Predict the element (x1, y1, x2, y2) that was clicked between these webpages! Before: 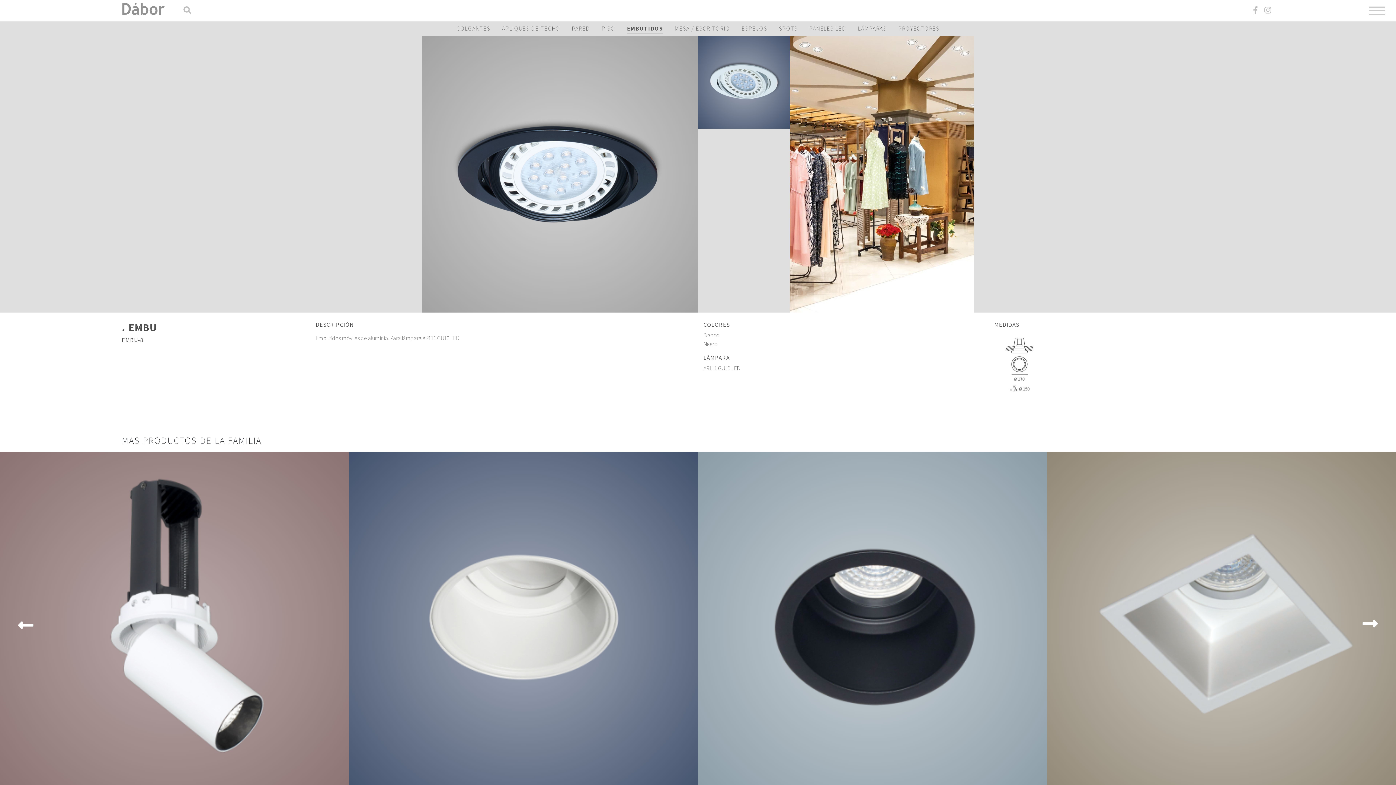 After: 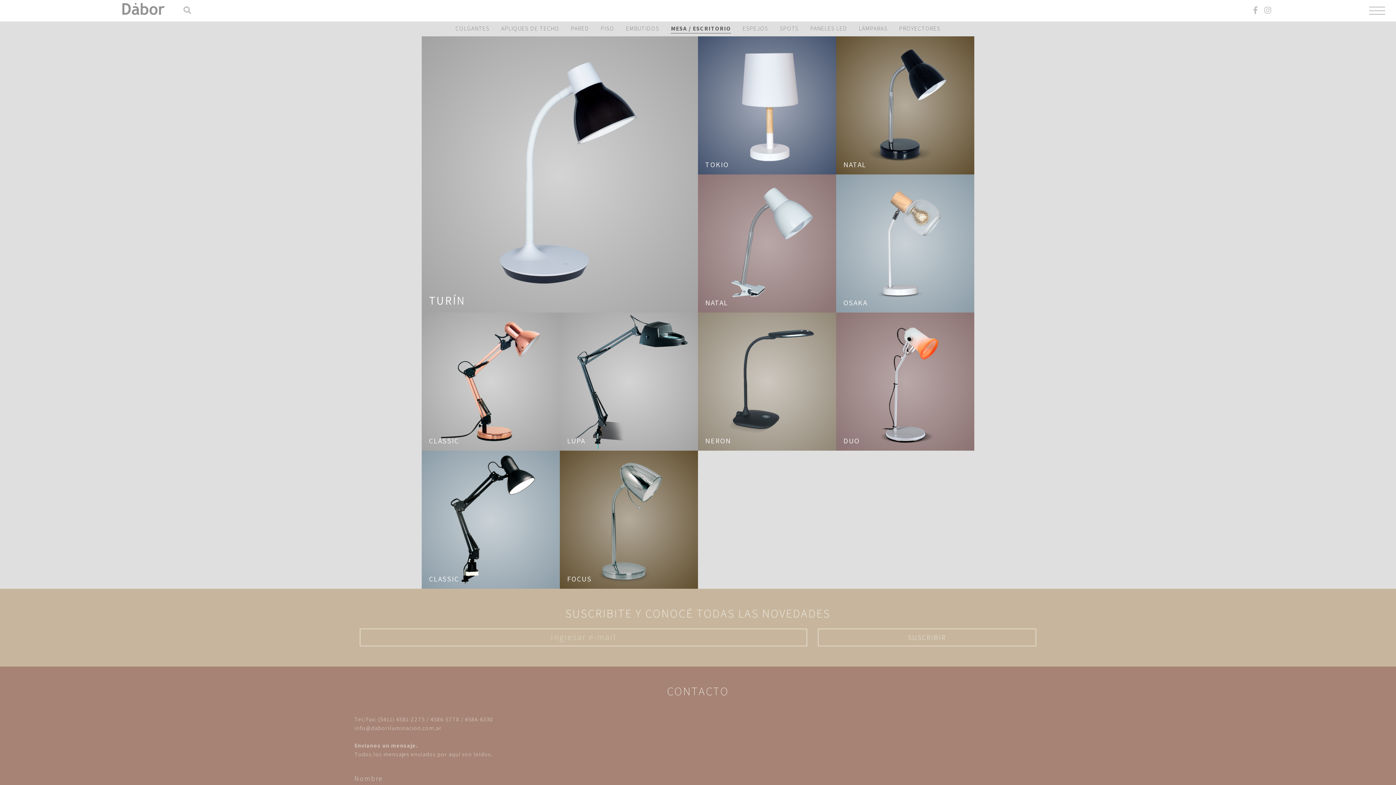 Action: label: MESA / ESCRITORIO bbox: (669, 21, 736, 36)